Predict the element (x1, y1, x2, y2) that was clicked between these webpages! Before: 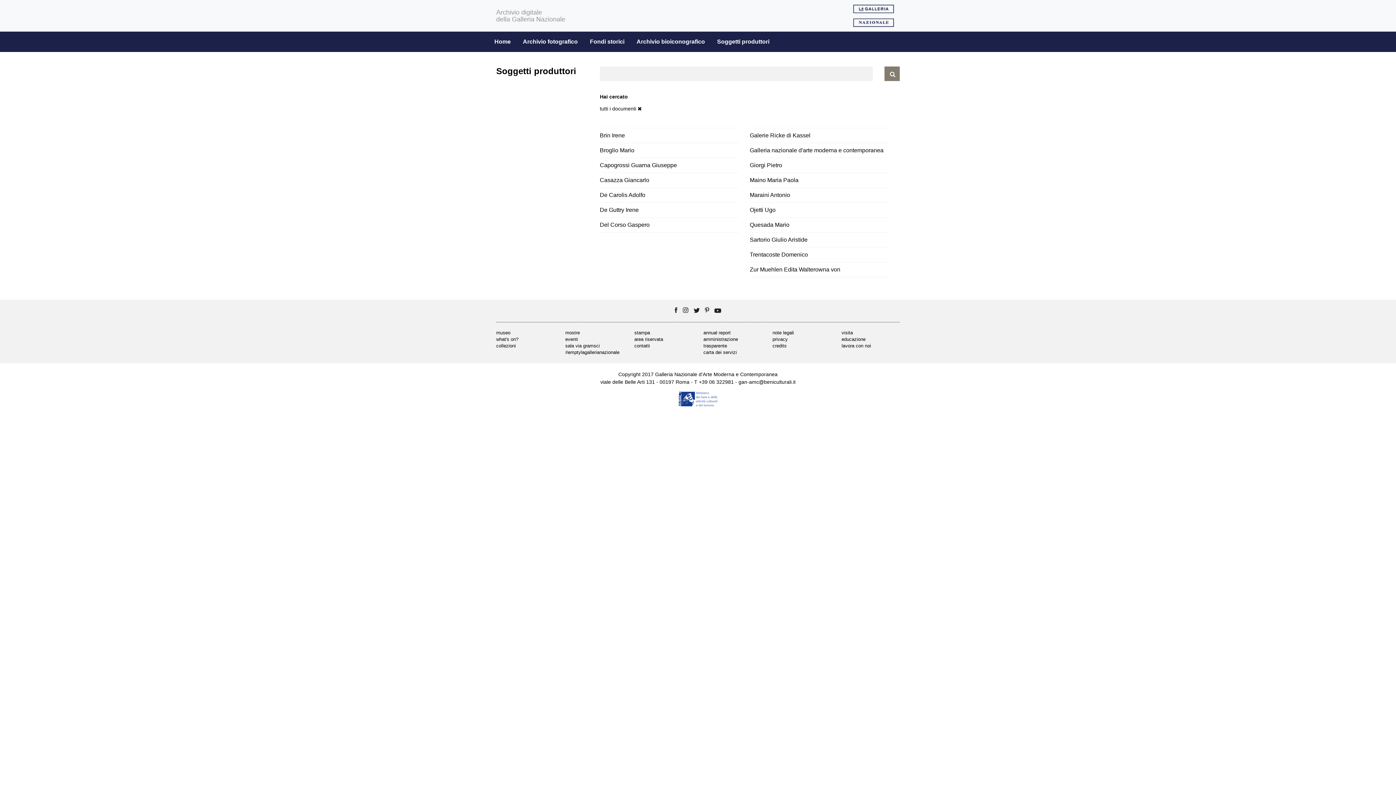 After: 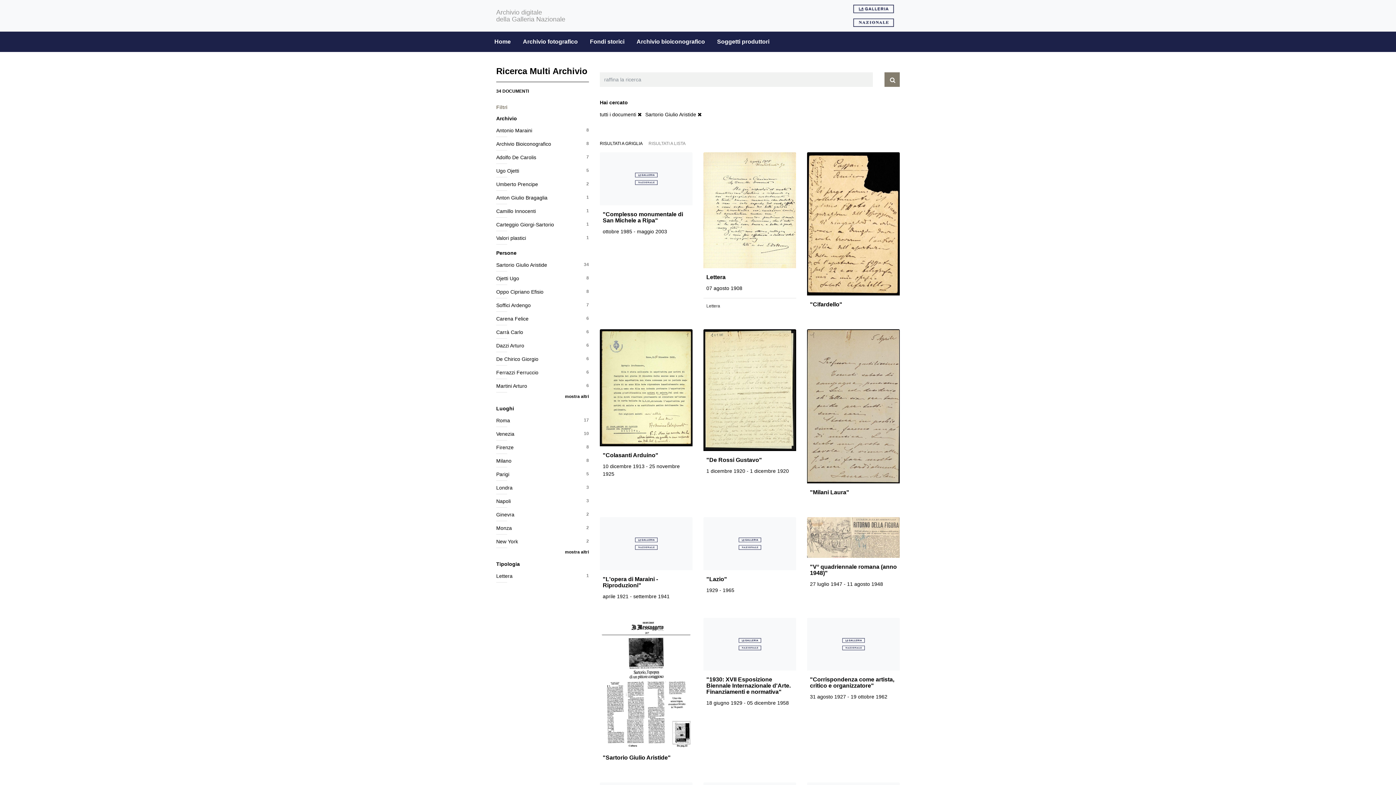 Action: bbox: (750, 235, 889, 247) label: Sartorio Giulio Aristide